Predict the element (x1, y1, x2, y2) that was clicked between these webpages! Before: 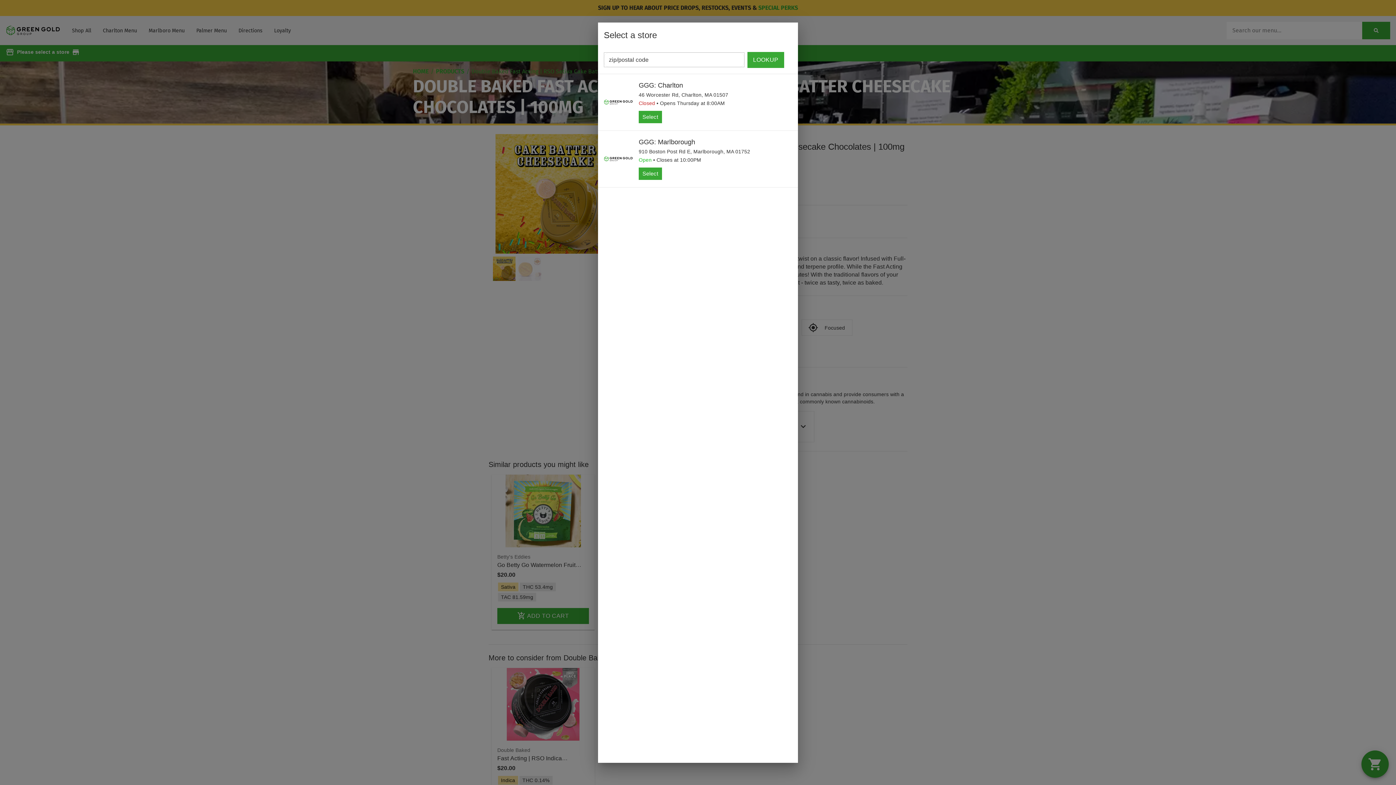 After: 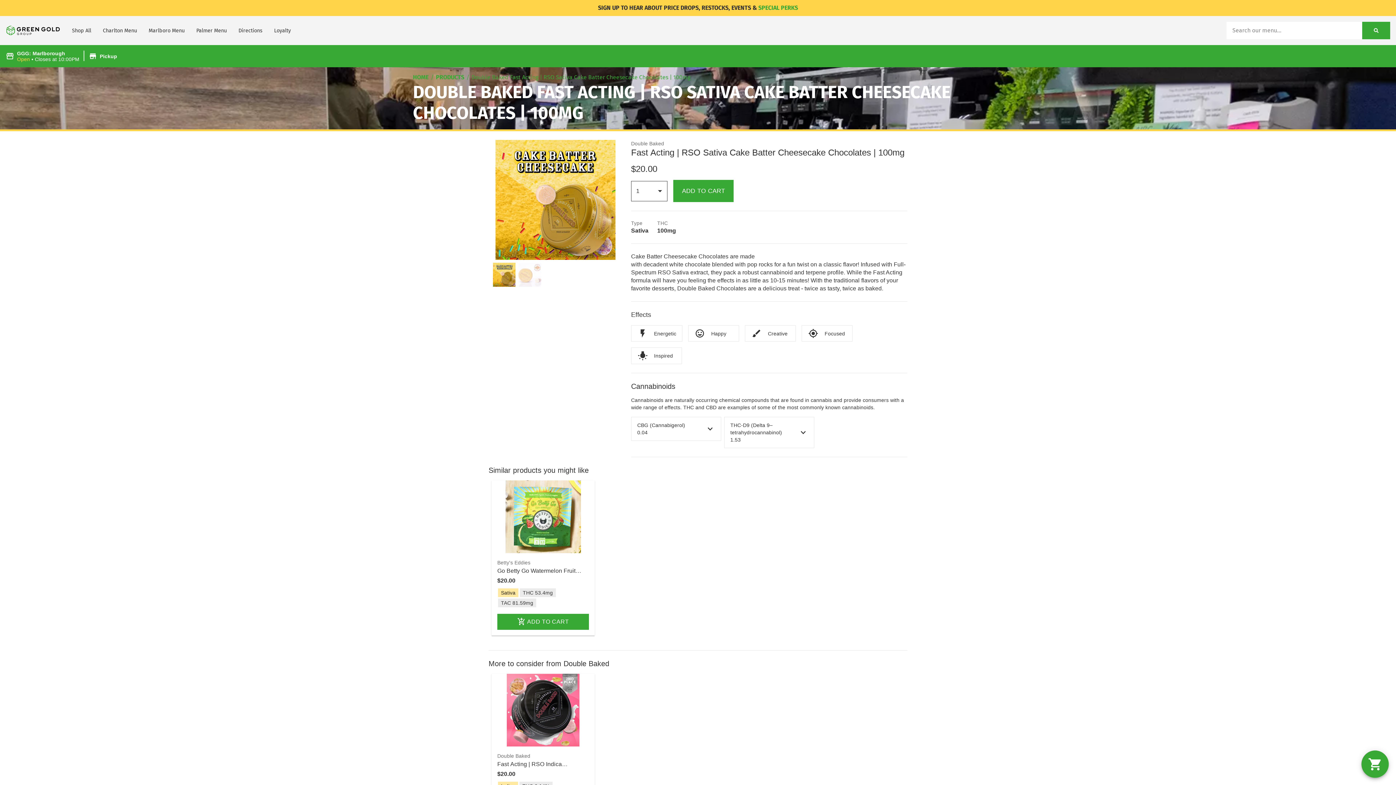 Action: bbox: (638, 167, 662, 179) label: Select